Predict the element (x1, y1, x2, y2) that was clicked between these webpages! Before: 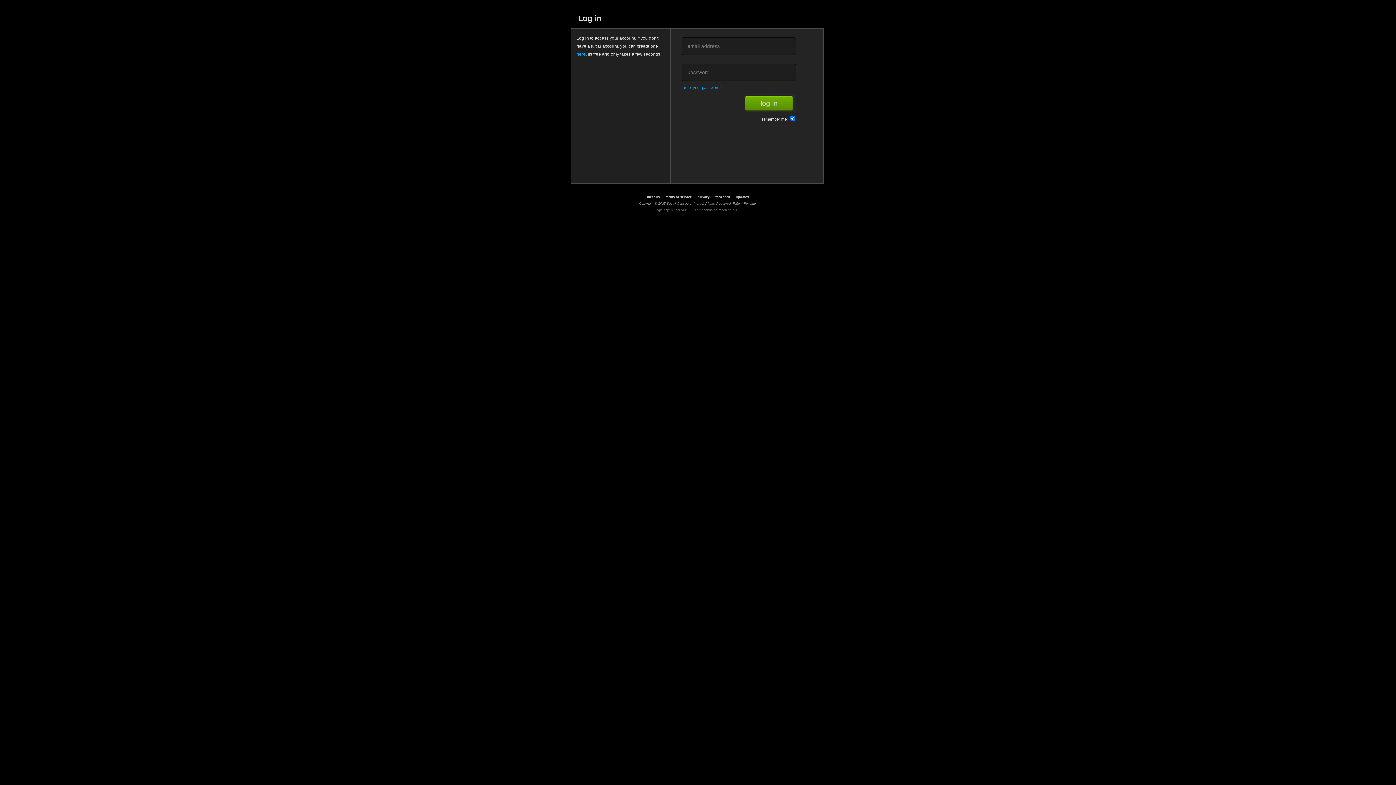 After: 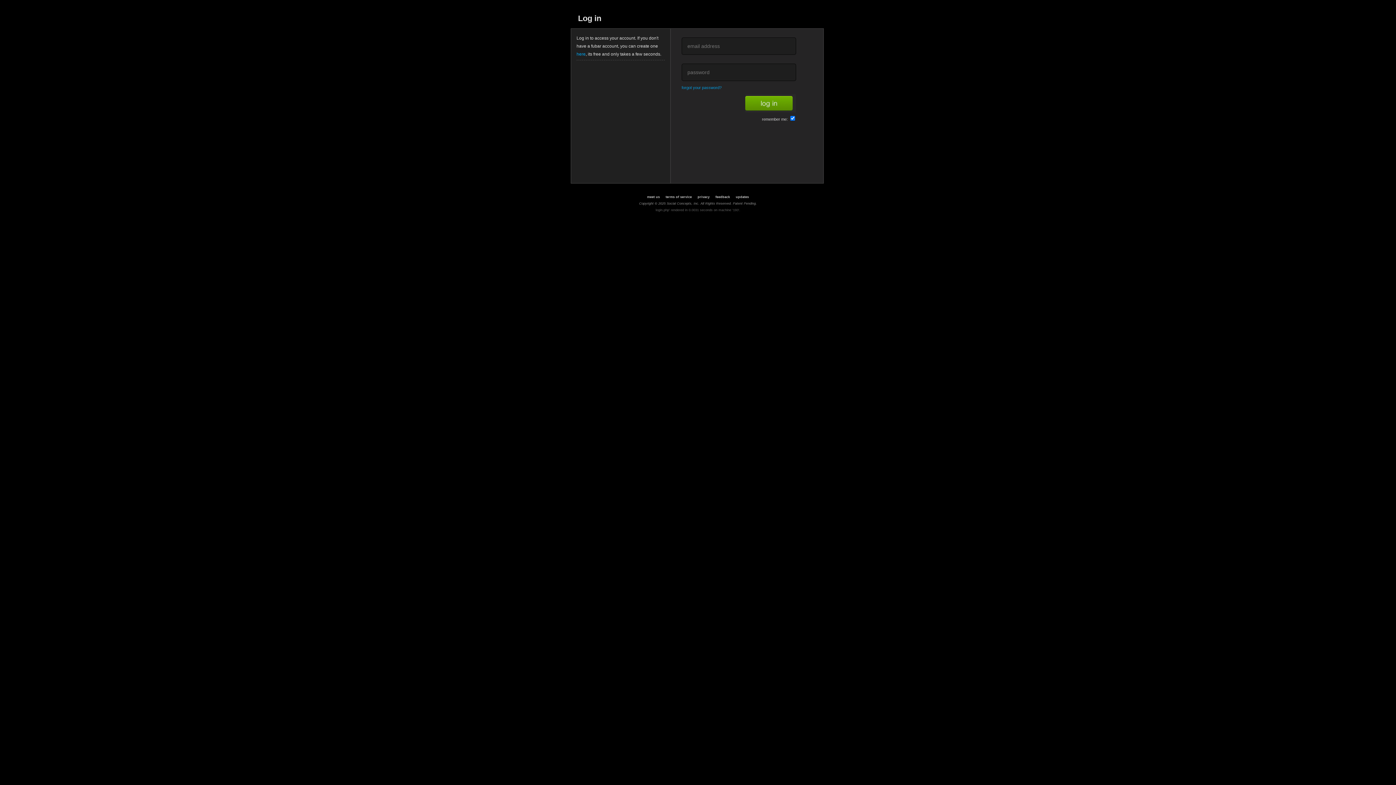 Action: label: terms of service bbox: (662, 195, 694, 199)